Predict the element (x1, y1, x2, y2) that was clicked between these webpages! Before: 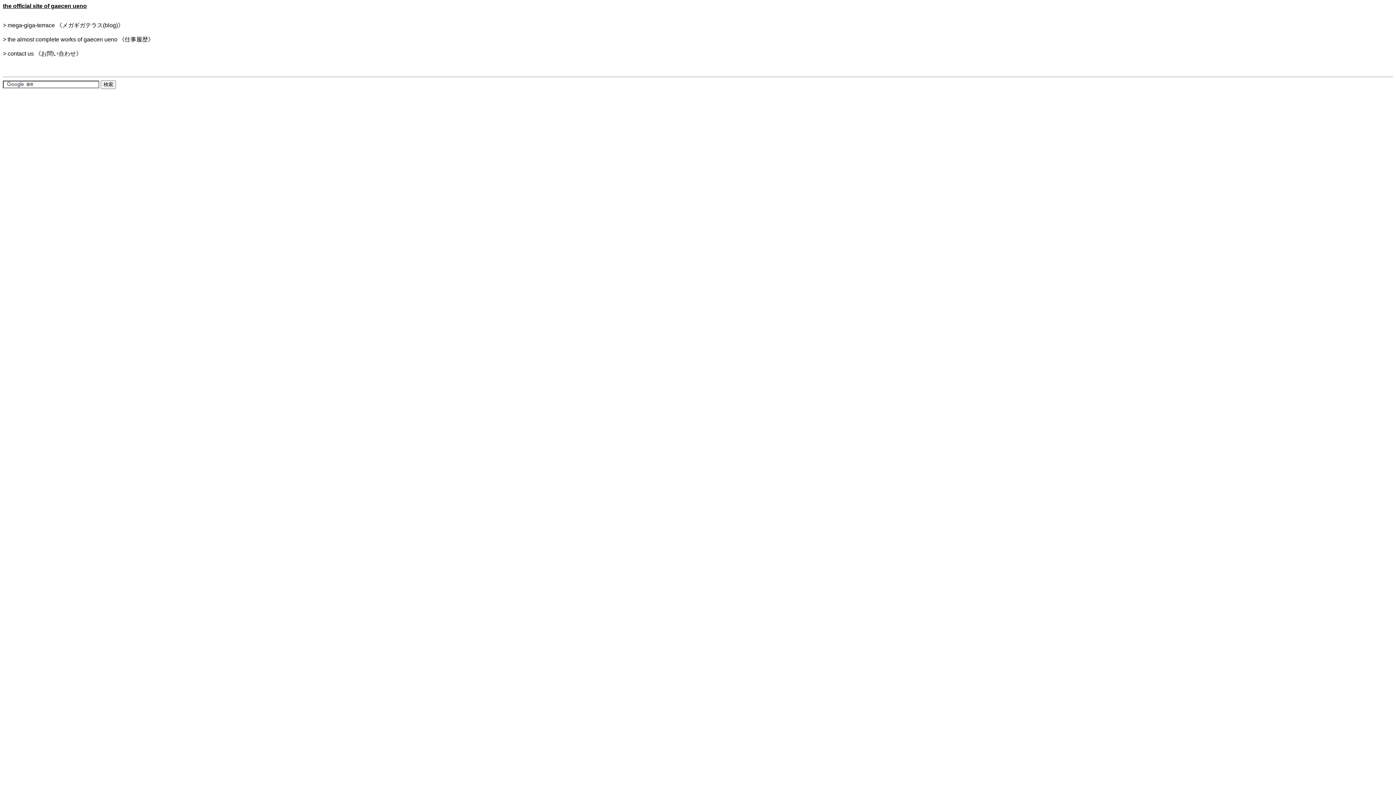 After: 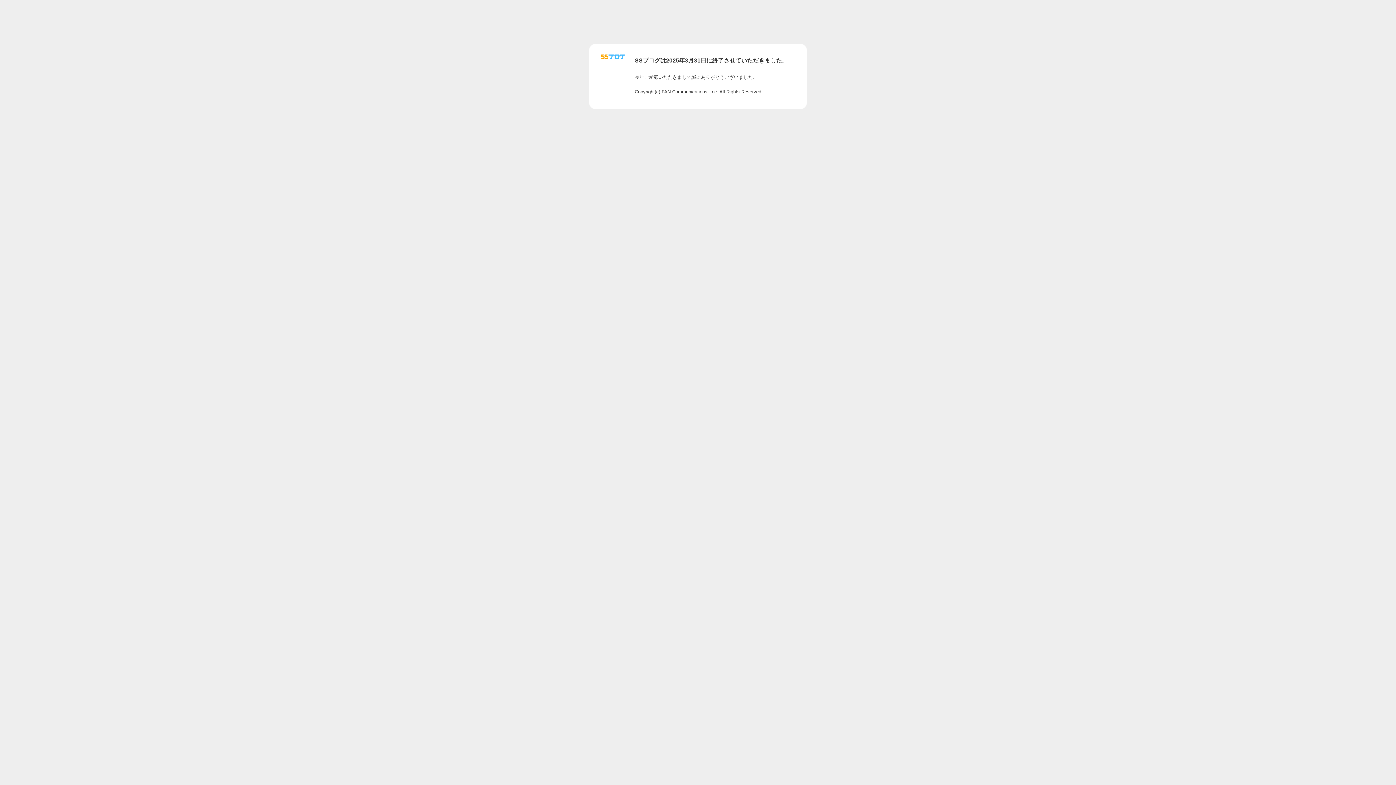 Action: label: > mega-giga-terrace 《メガギガテラス(blog)》 bbox: (2, 22, 123, 28)